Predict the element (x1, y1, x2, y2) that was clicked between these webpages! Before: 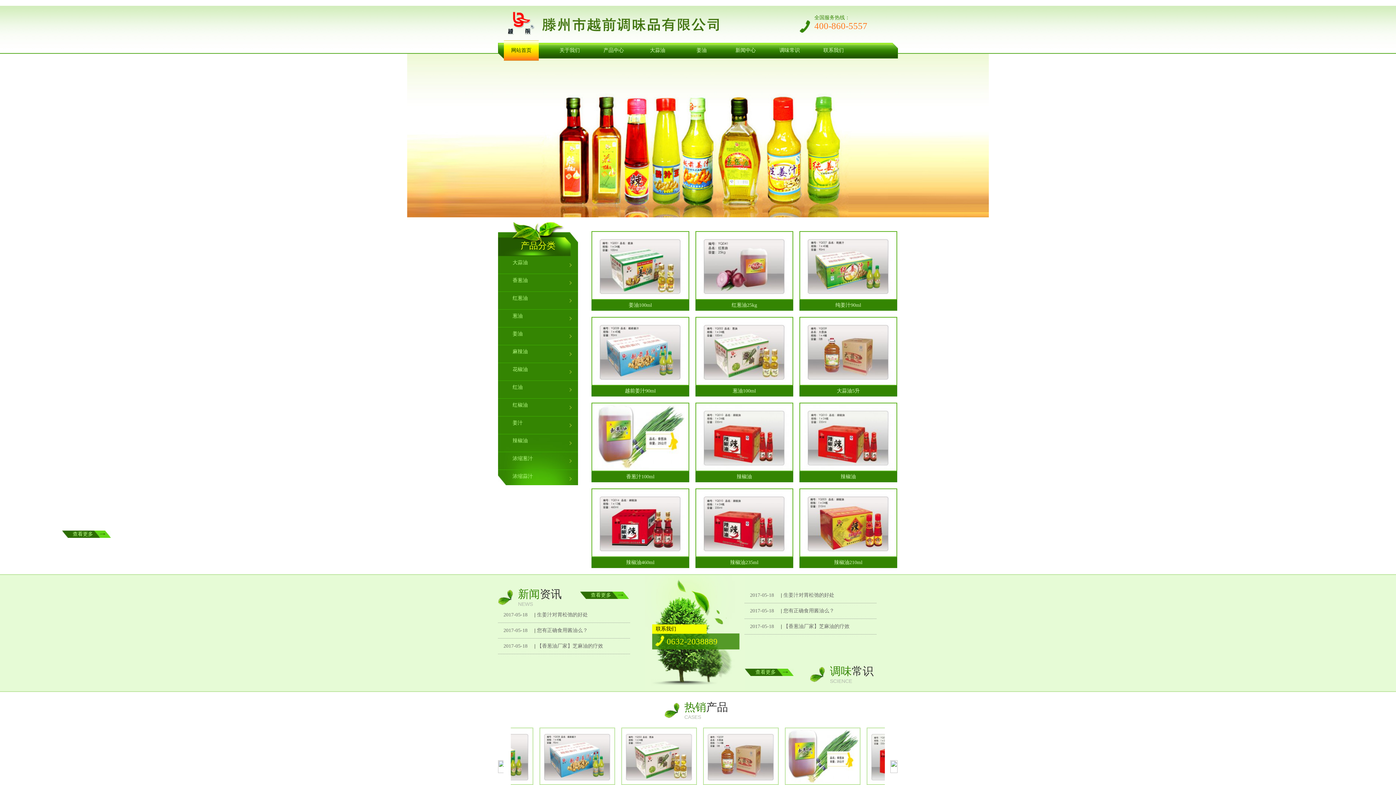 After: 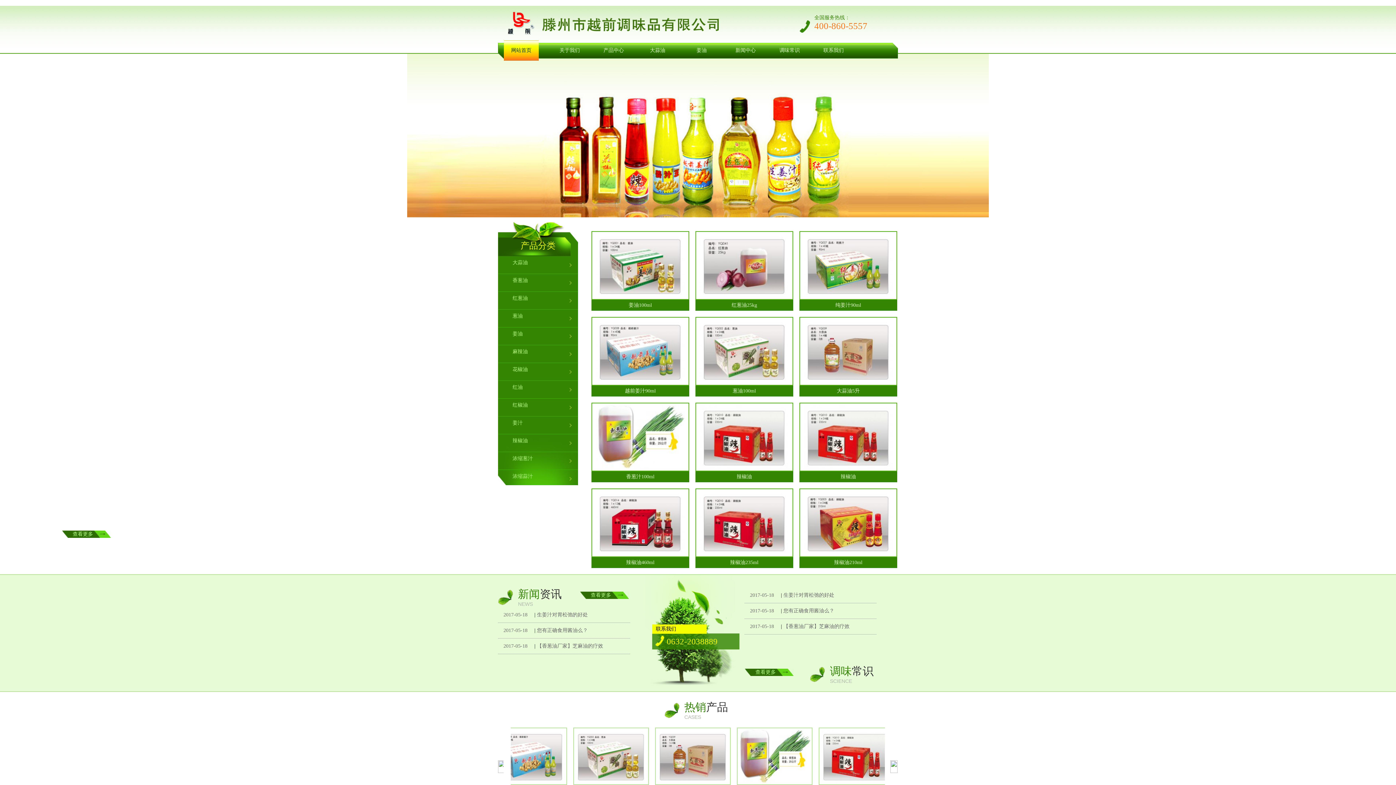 Action: label: 查看更多 bbox: (744, 669, 793, 676)